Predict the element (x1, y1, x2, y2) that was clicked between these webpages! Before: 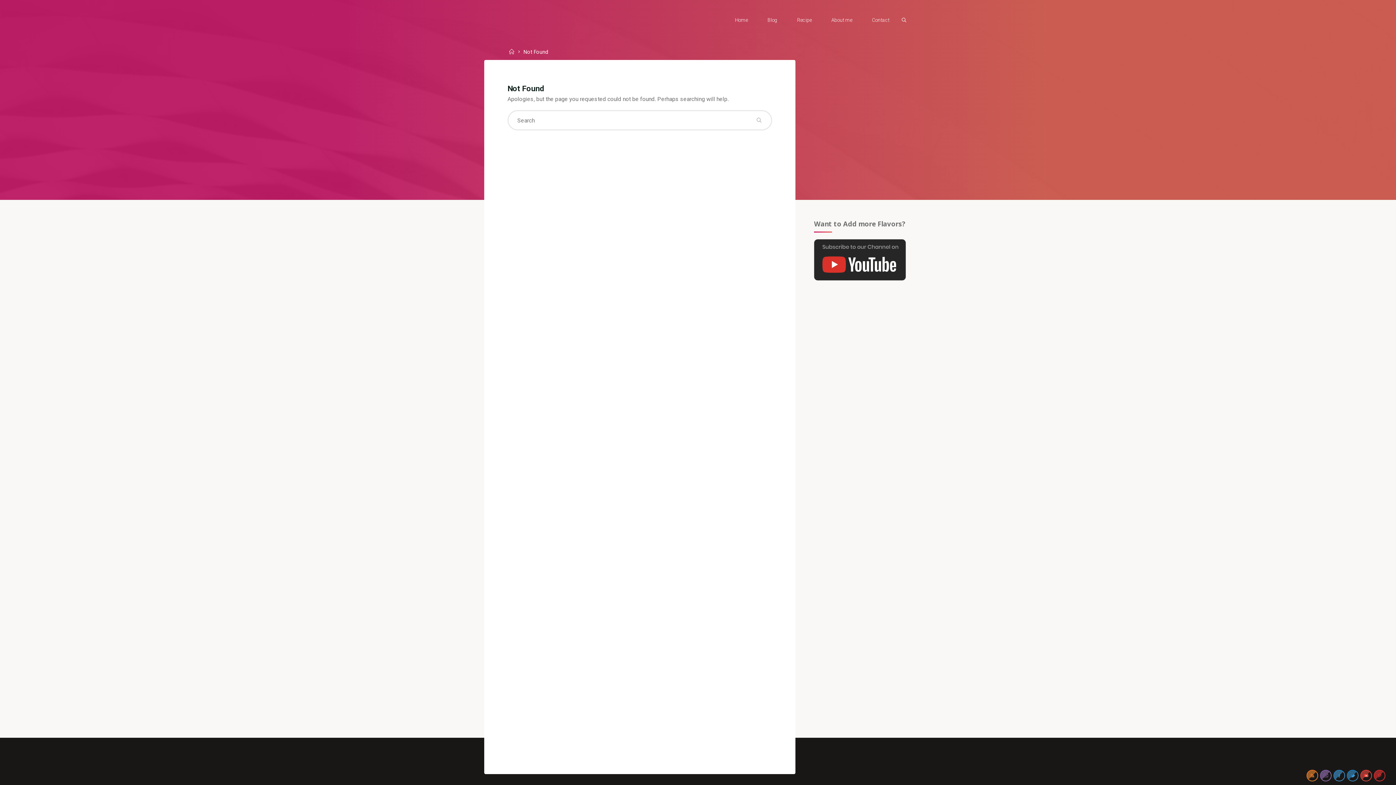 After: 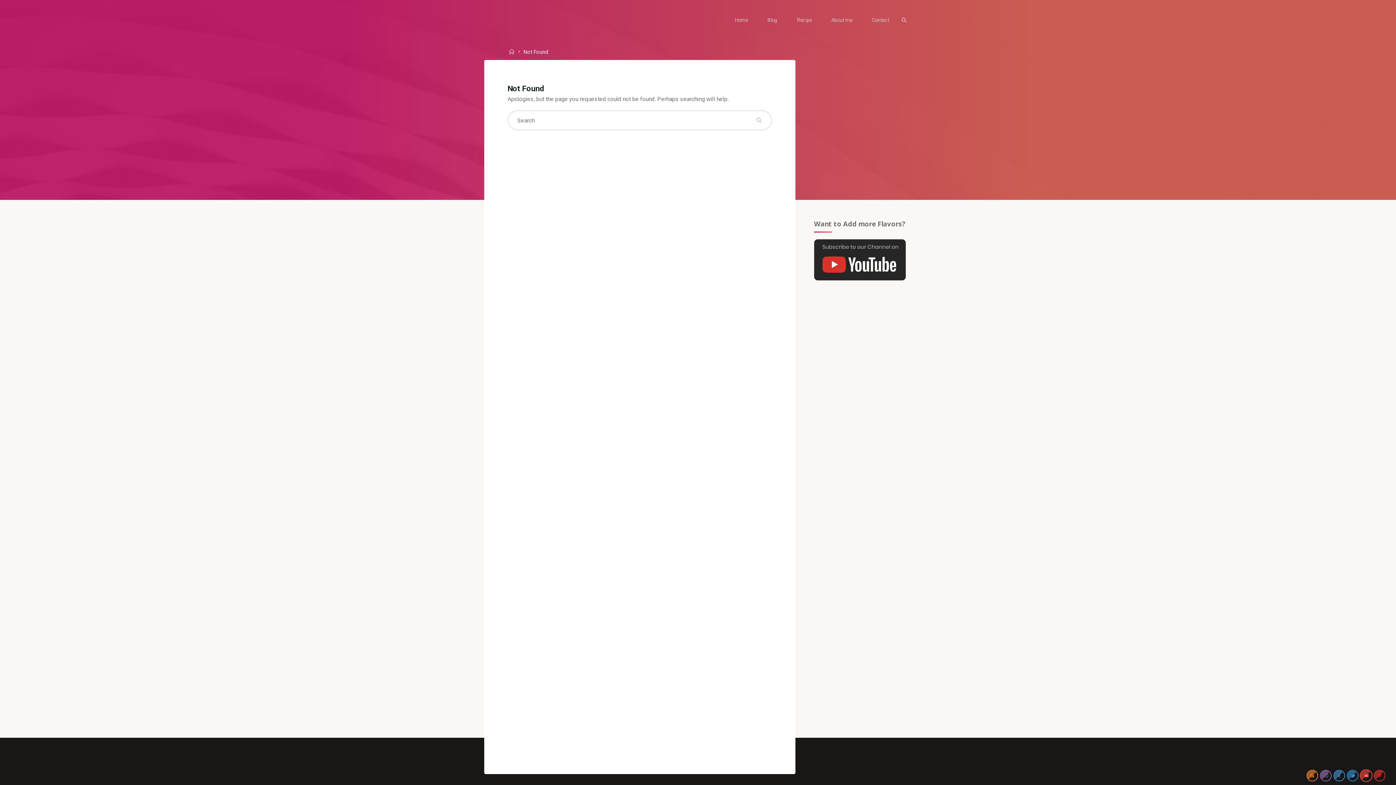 Action: bbox: (1360, 770, 1372, 781)